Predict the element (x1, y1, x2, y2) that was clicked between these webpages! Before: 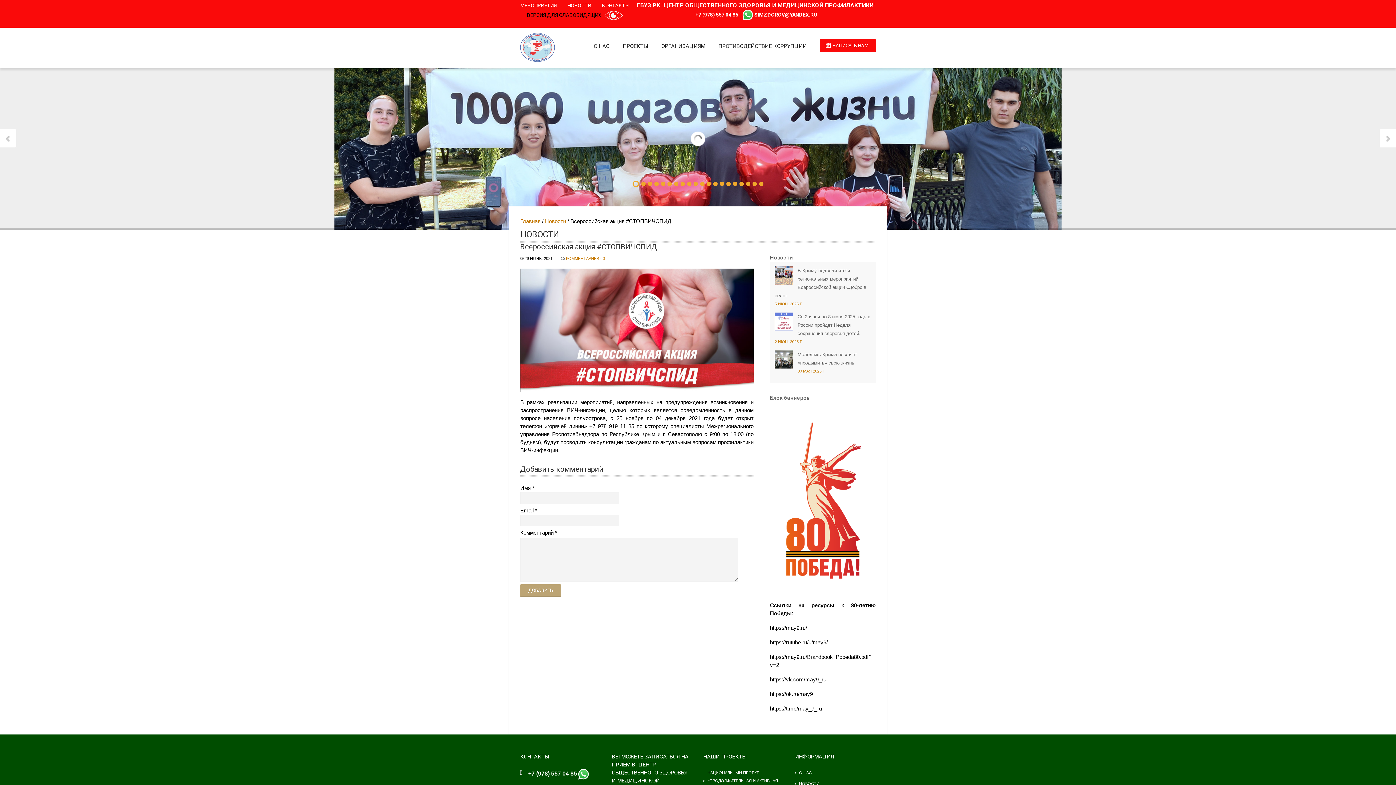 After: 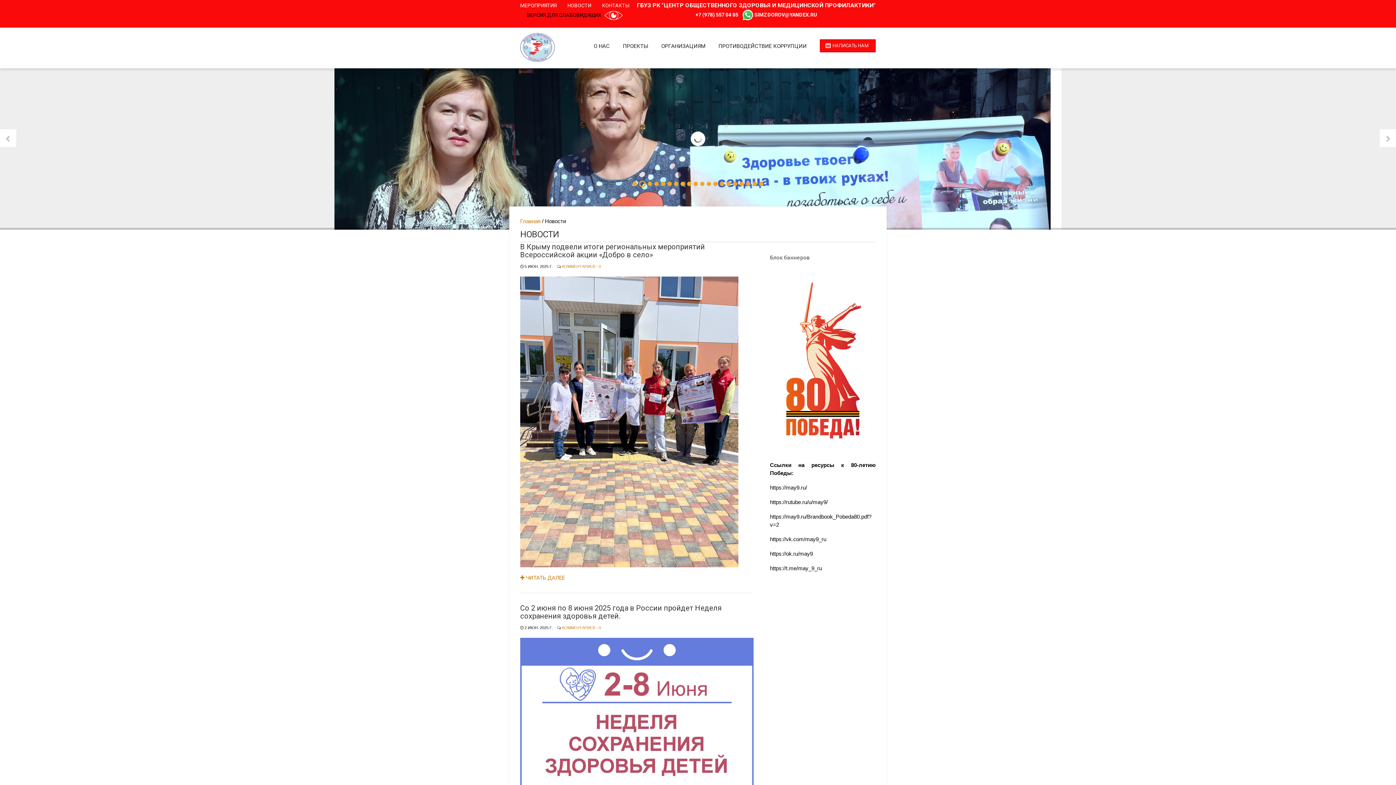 Action: label: НОВОСТИ bbox: (799, 781, 819, 786)